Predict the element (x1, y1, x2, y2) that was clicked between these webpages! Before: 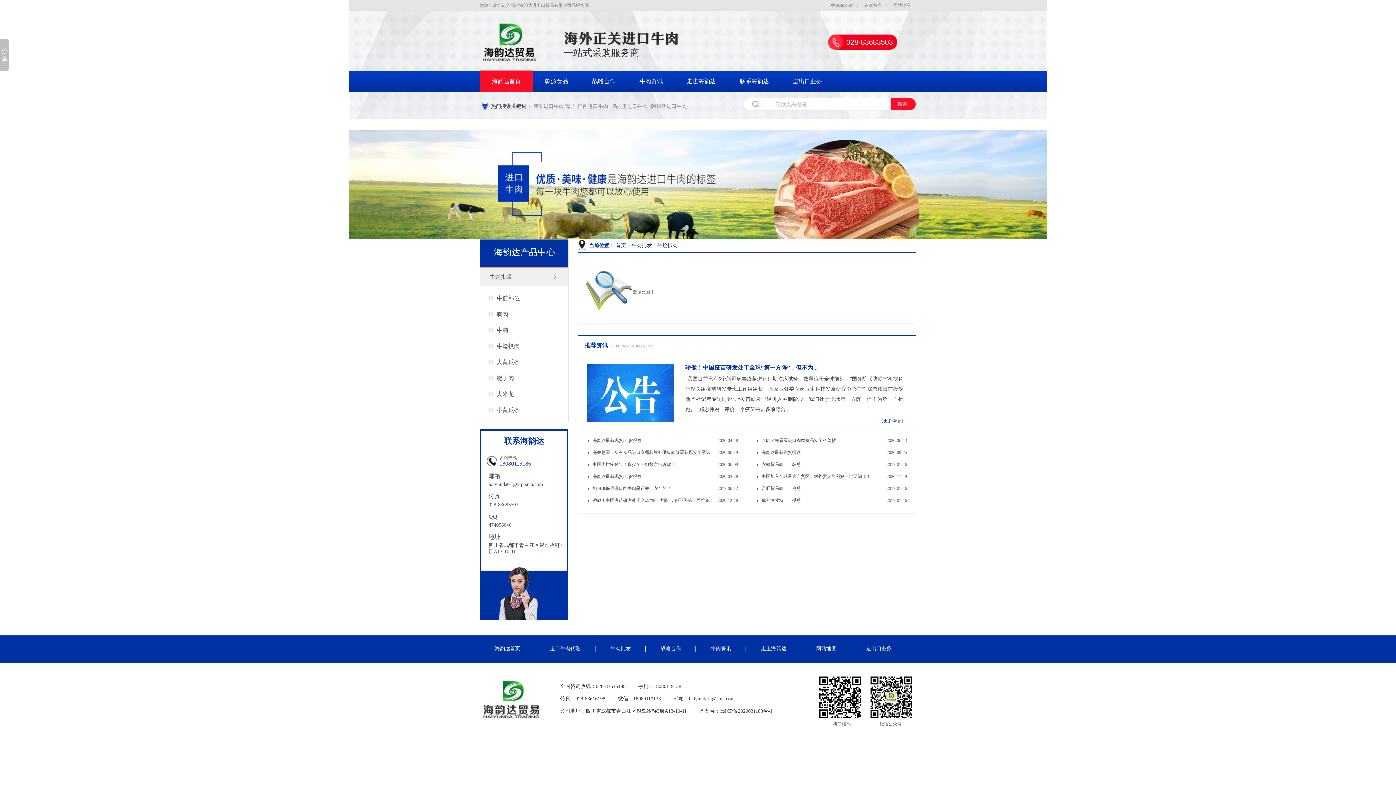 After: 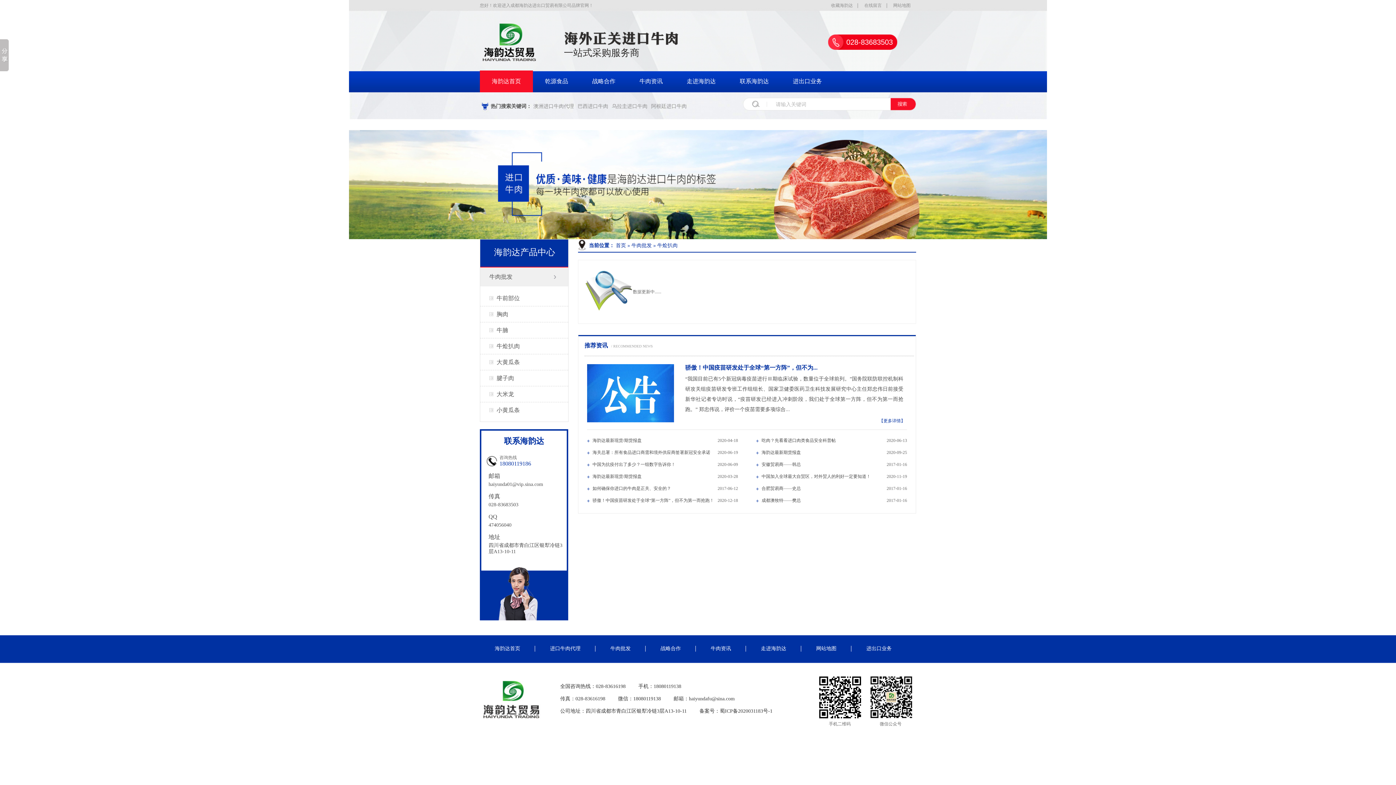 Action: bbox: (859, 0, 887, 10) label: 在线留言